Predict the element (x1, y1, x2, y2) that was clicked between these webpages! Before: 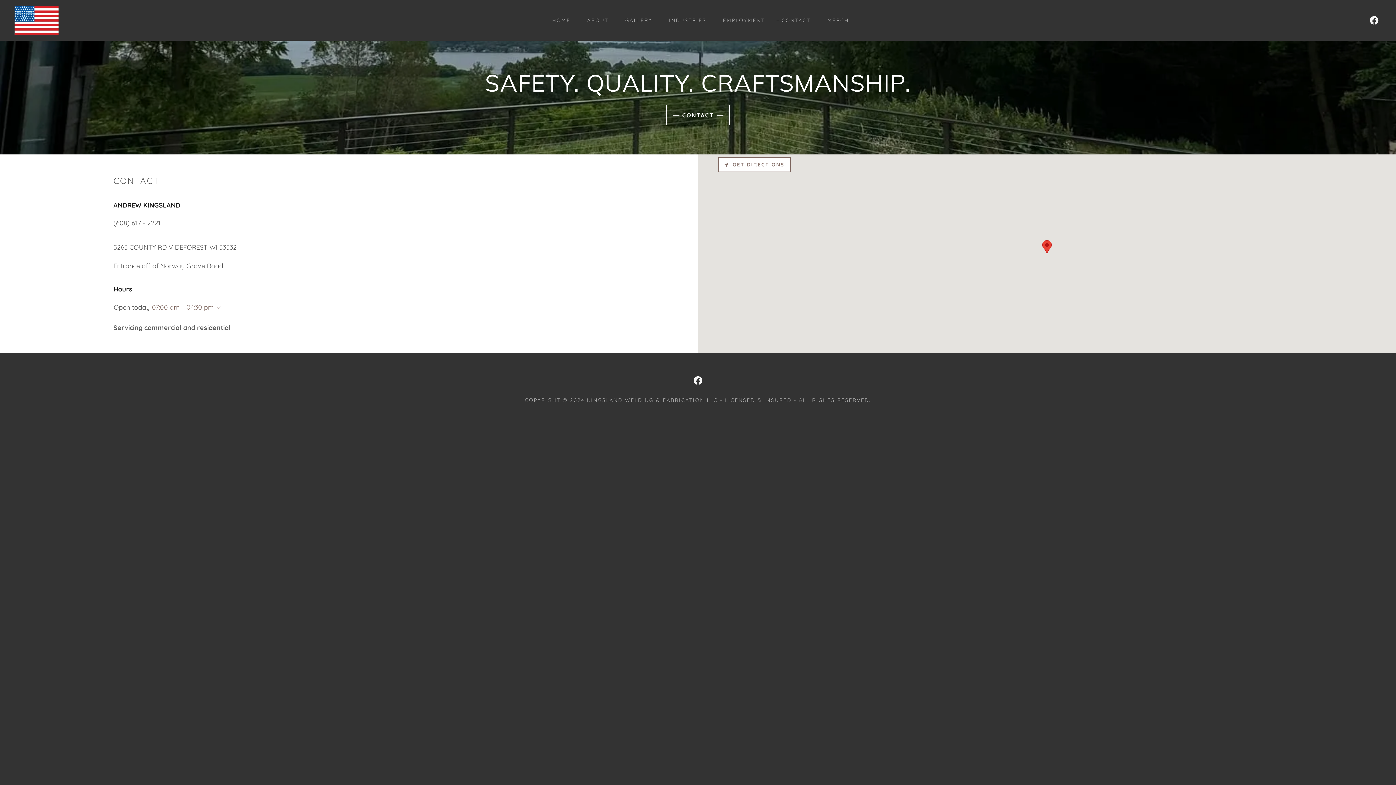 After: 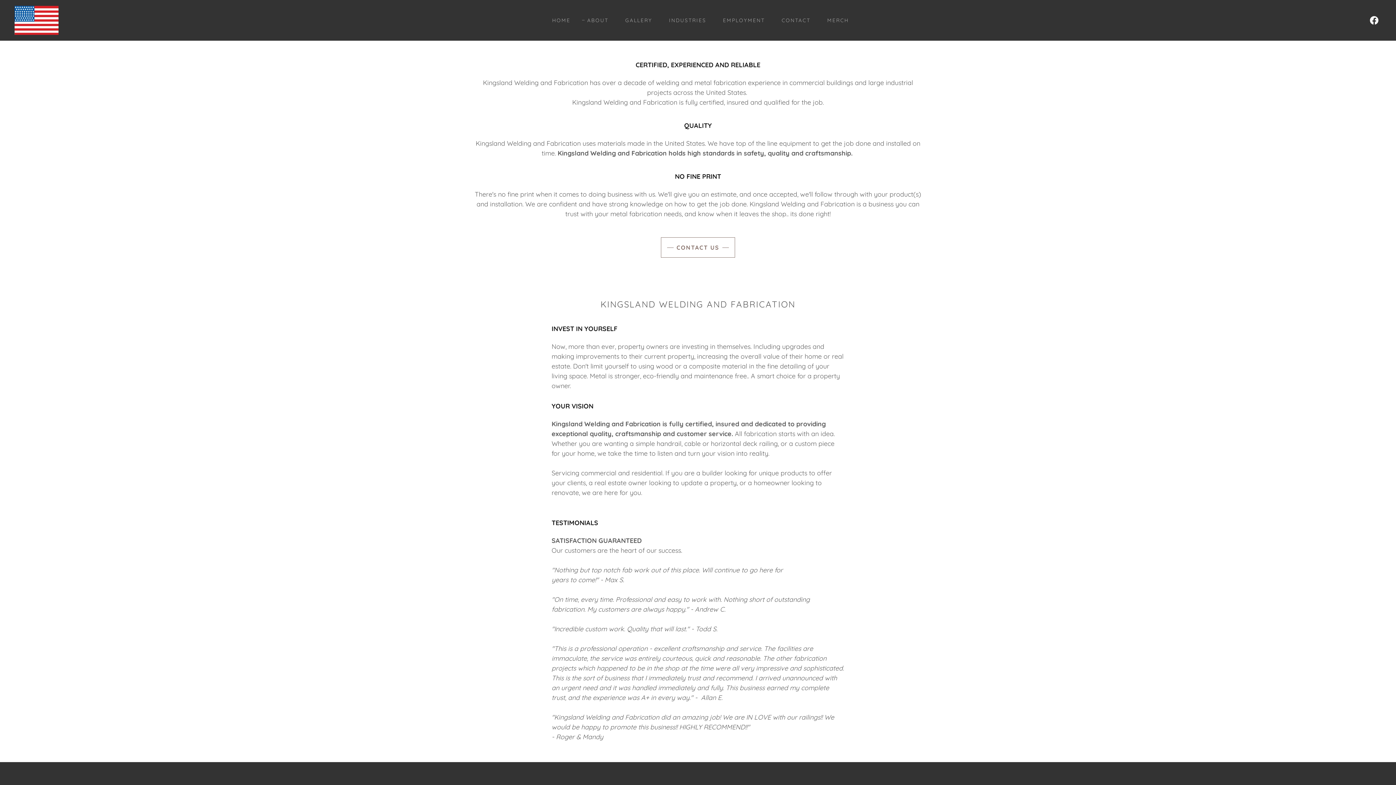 Action: label: ABOUT bbox: (580, 13, 610, 26)